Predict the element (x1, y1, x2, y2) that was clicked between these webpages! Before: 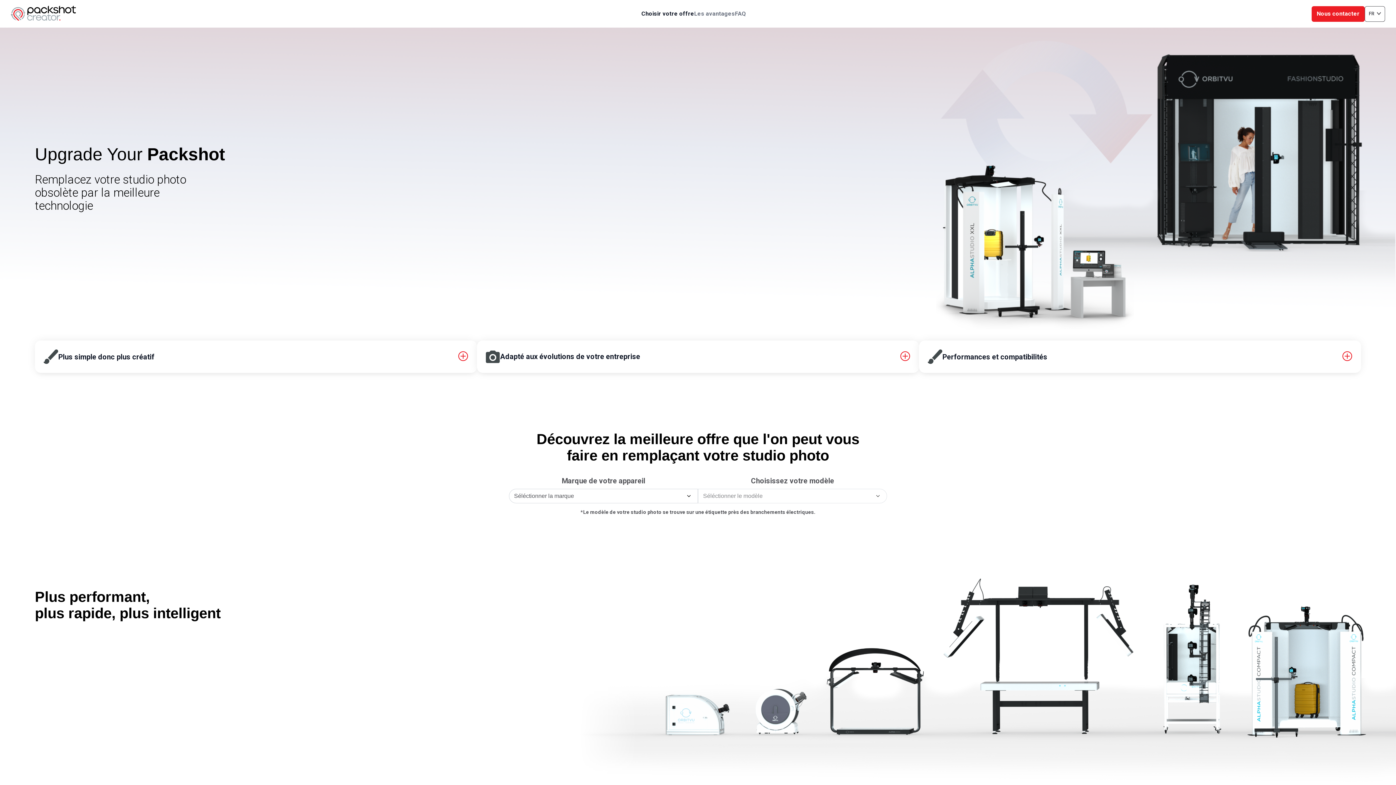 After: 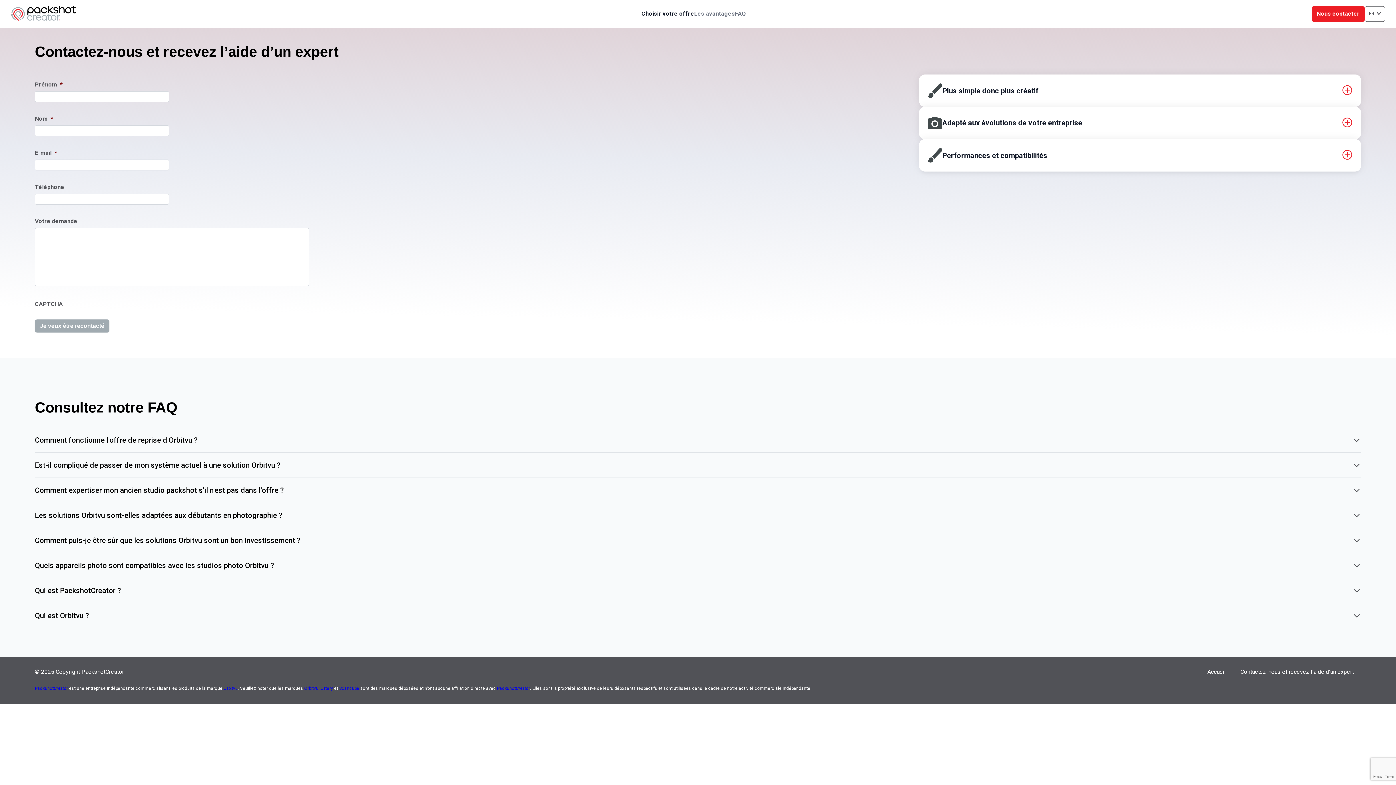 Action: bbox: (1312, 6, 1365, 21) label: Nous contacter